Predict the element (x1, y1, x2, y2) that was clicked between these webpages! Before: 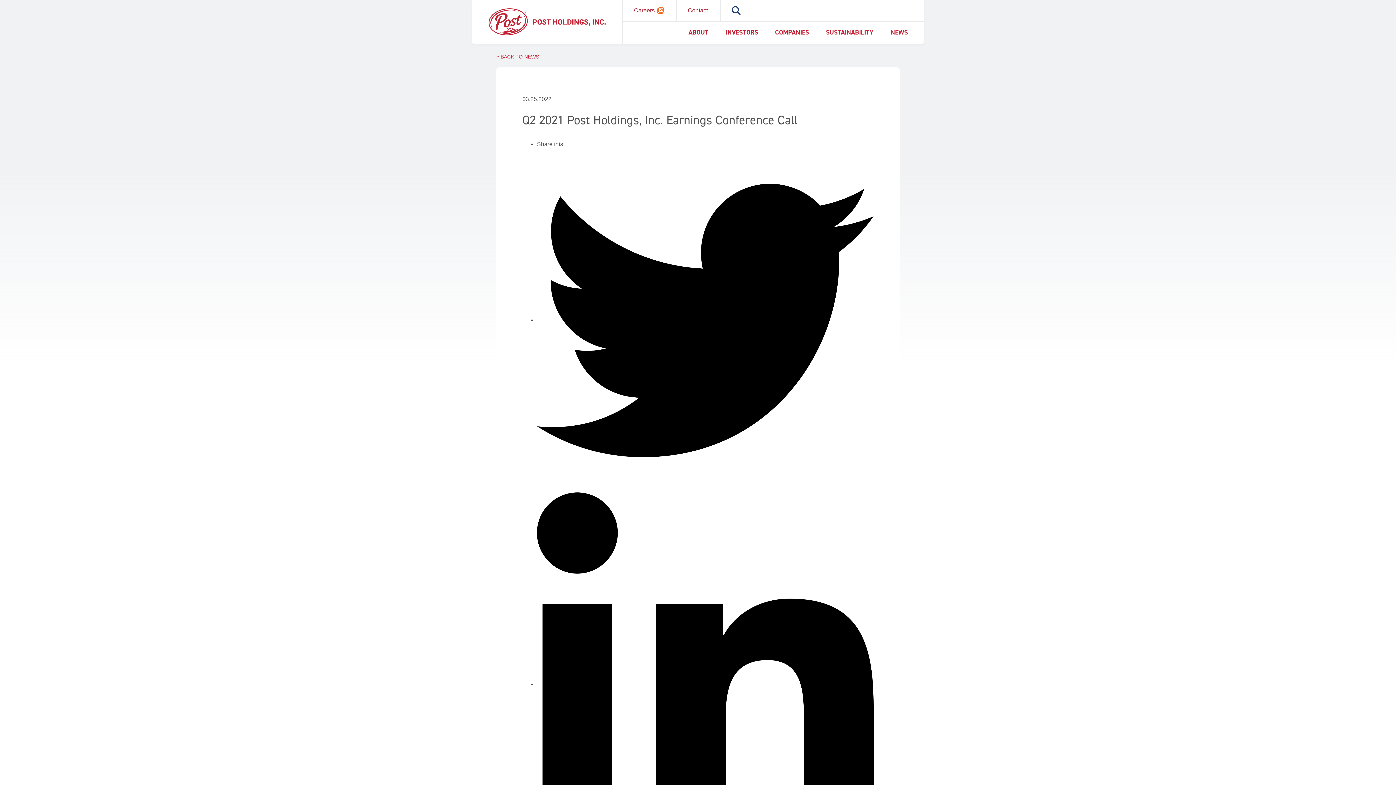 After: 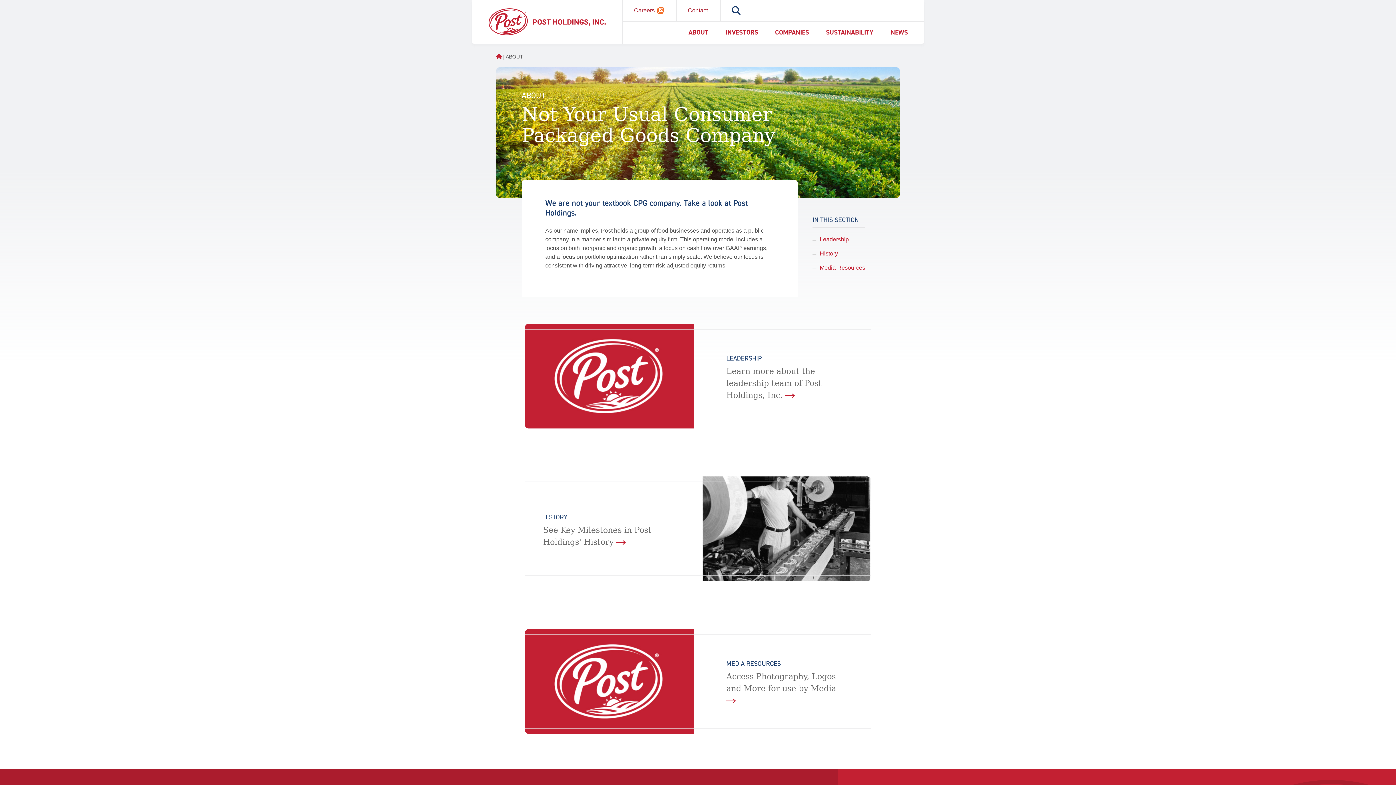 Action: bbox: (688, 28, 708, 37) label: ABOUT